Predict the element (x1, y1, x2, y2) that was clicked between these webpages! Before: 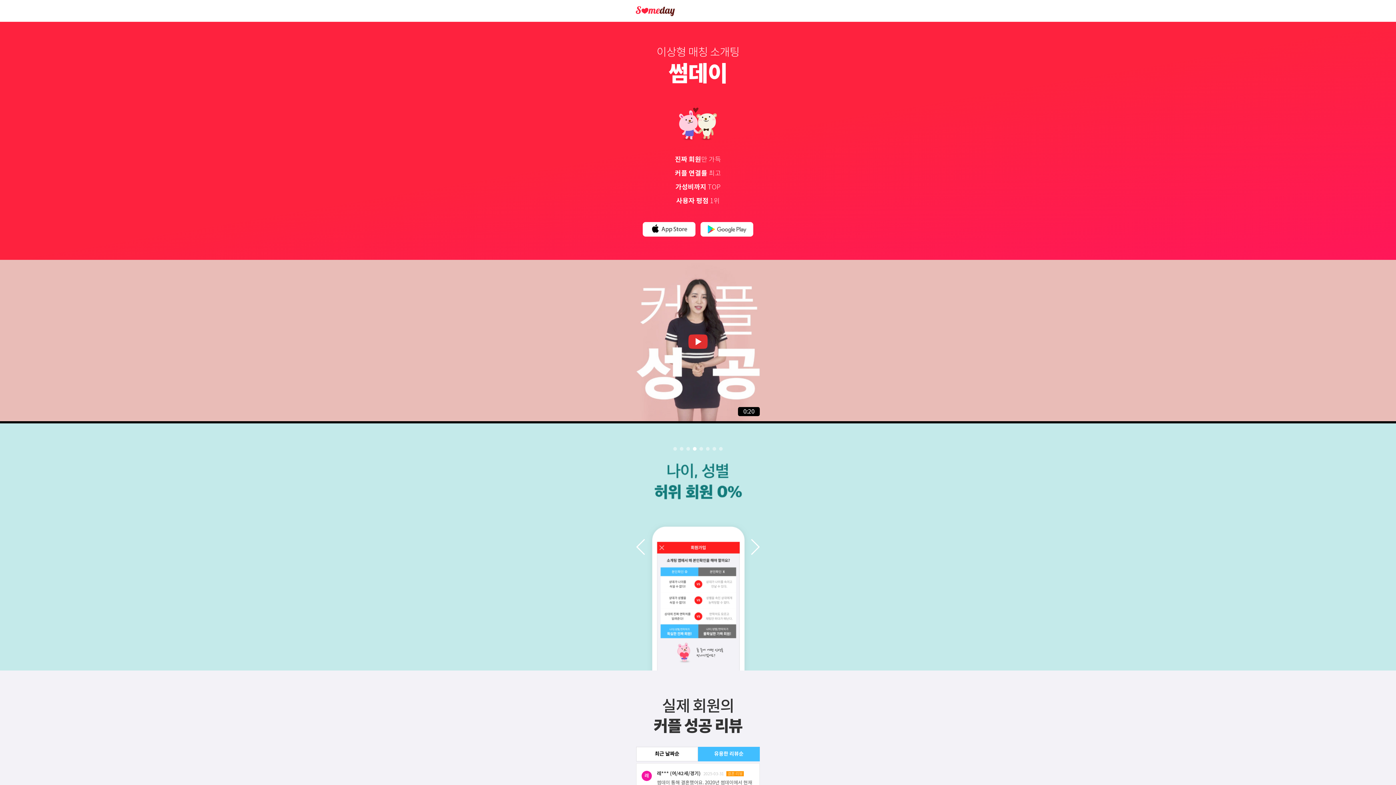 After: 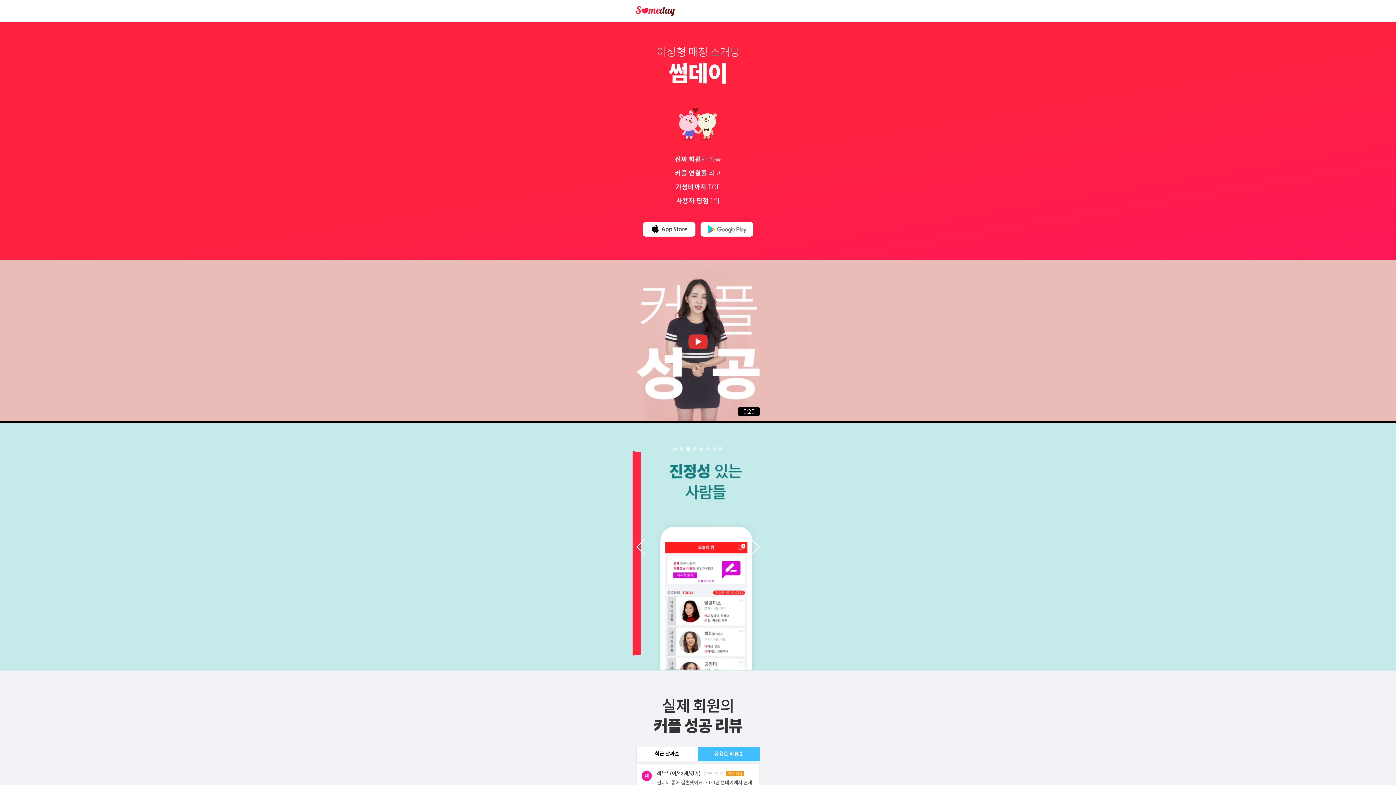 Action: bbox: (698, 747, 760, 761) label: 유용한 리뷰순